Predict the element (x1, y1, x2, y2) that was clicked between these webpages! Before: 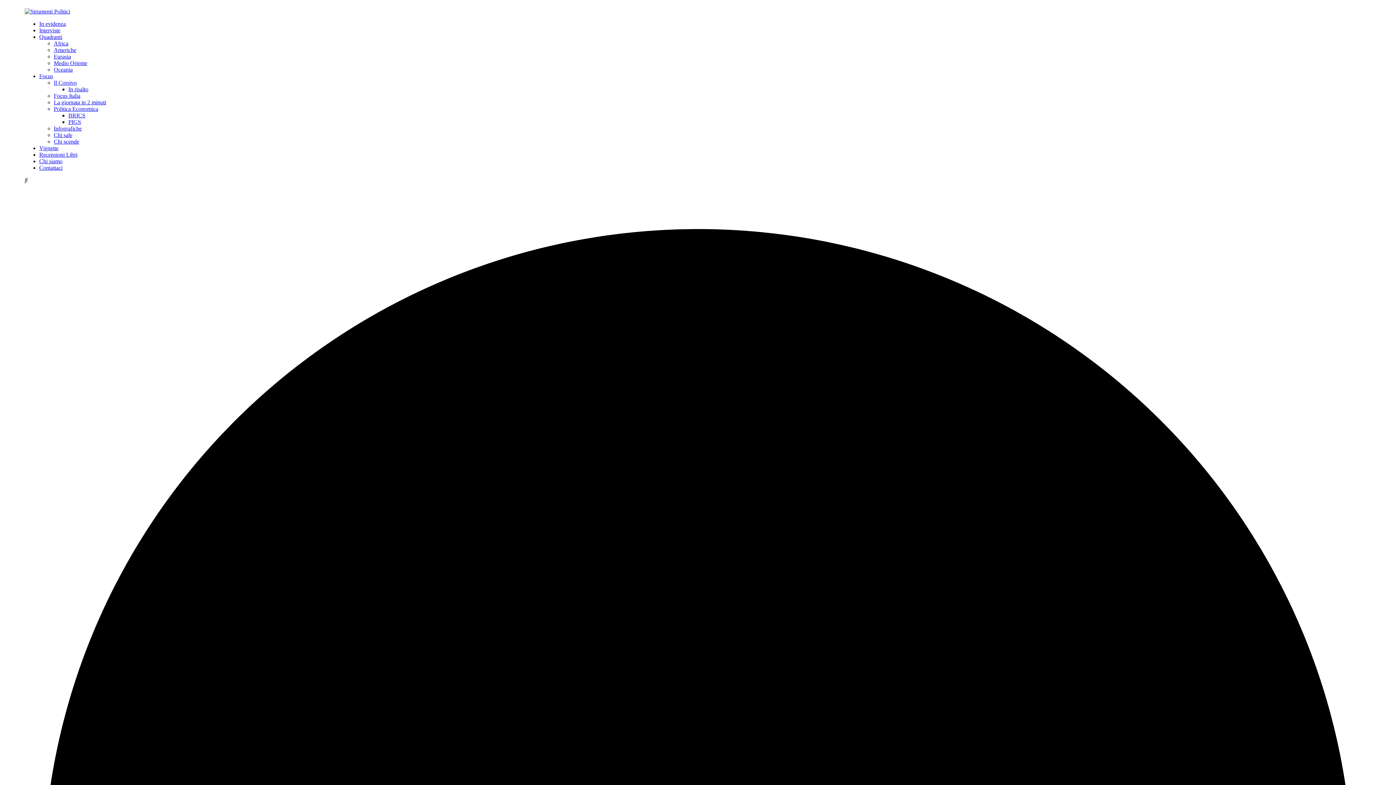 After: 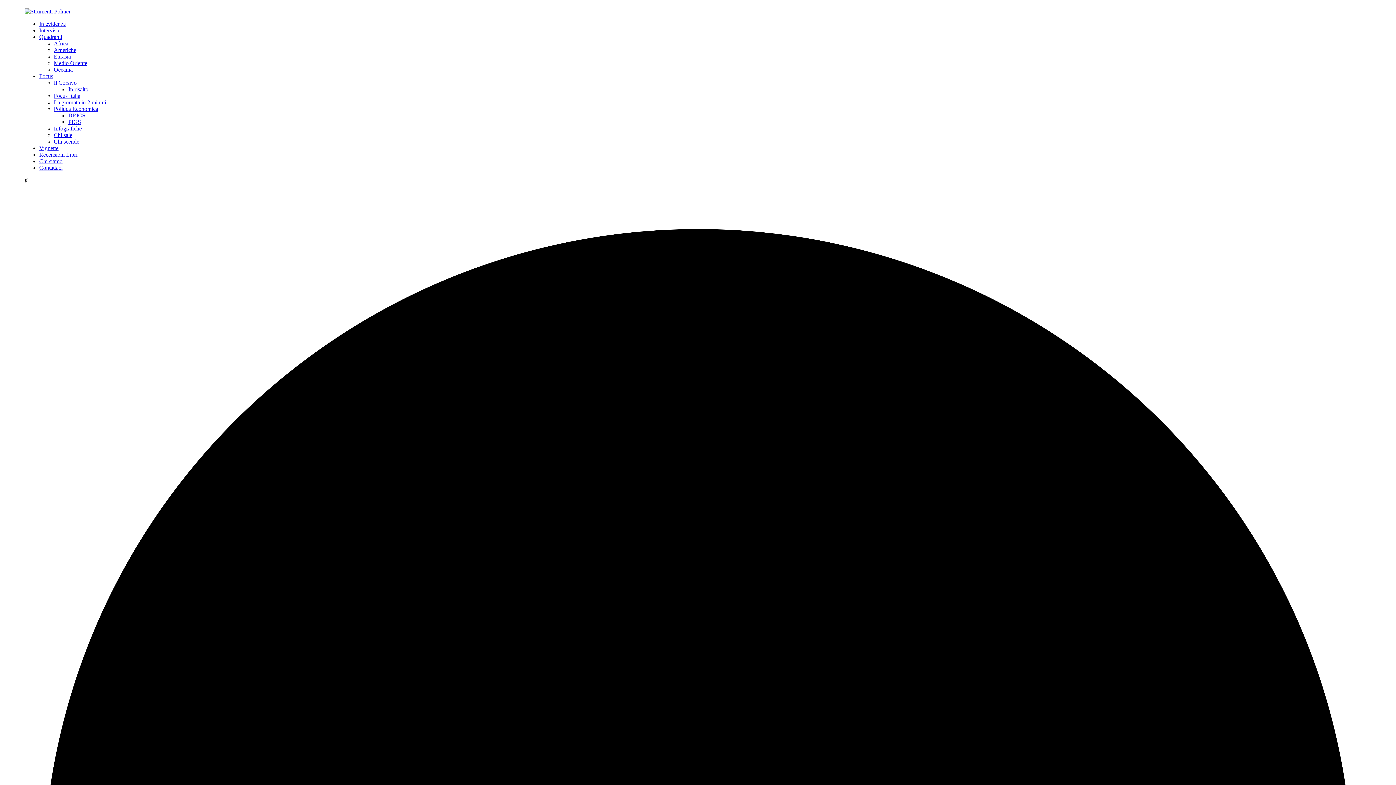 Action: label: Chi siamo bbox: (39, 158, 62, 164)